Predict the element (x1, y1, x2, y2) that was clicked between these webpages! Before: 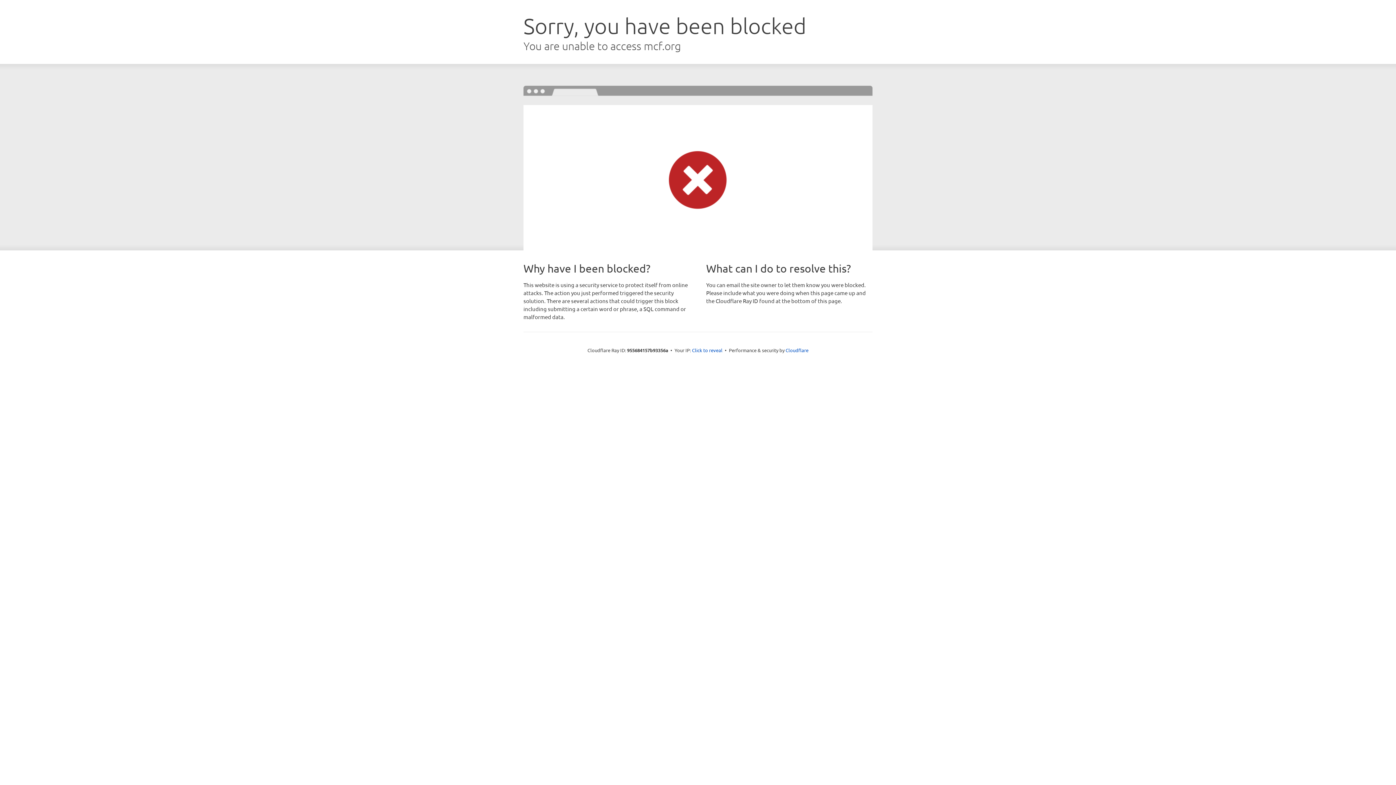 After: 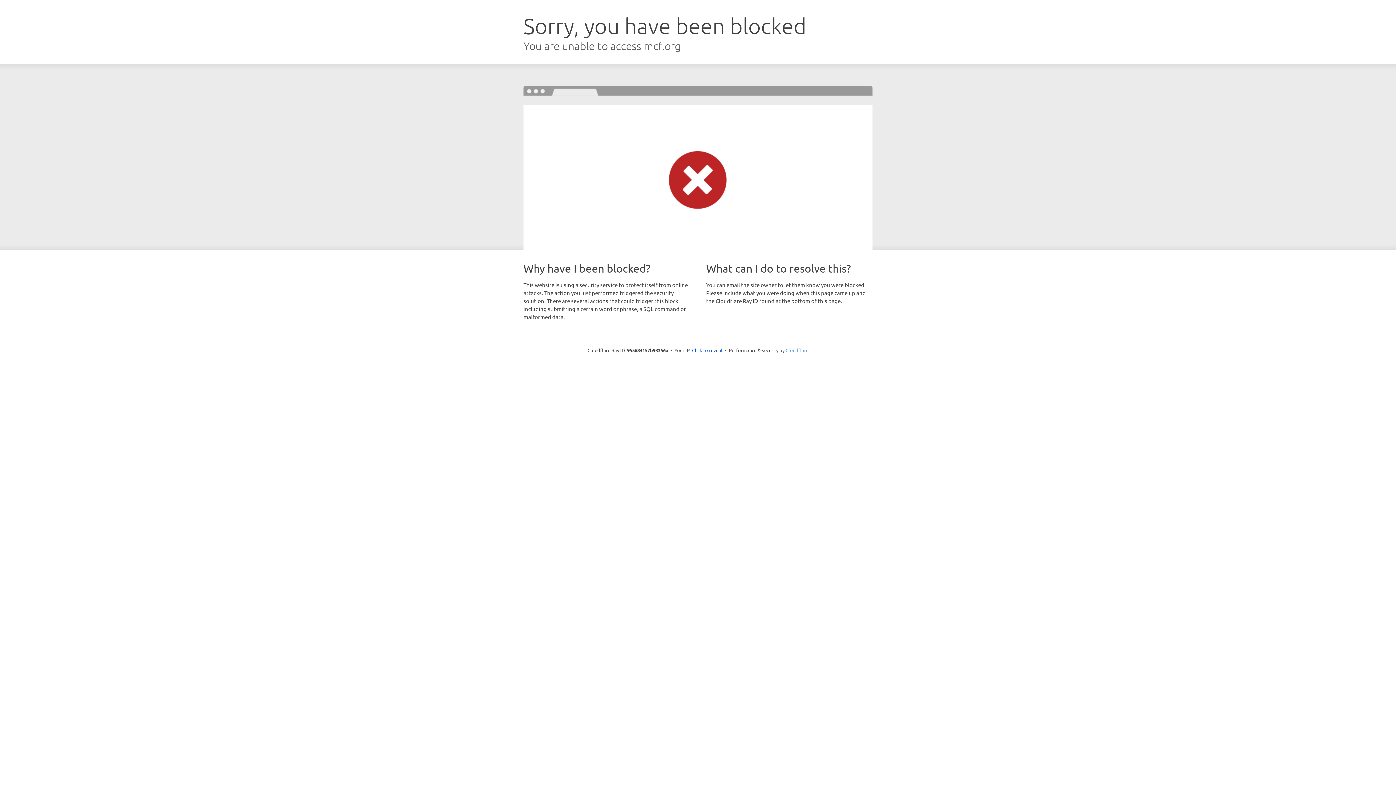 Action: label: Cloudflare bbox: (785, 347, 808, 353)